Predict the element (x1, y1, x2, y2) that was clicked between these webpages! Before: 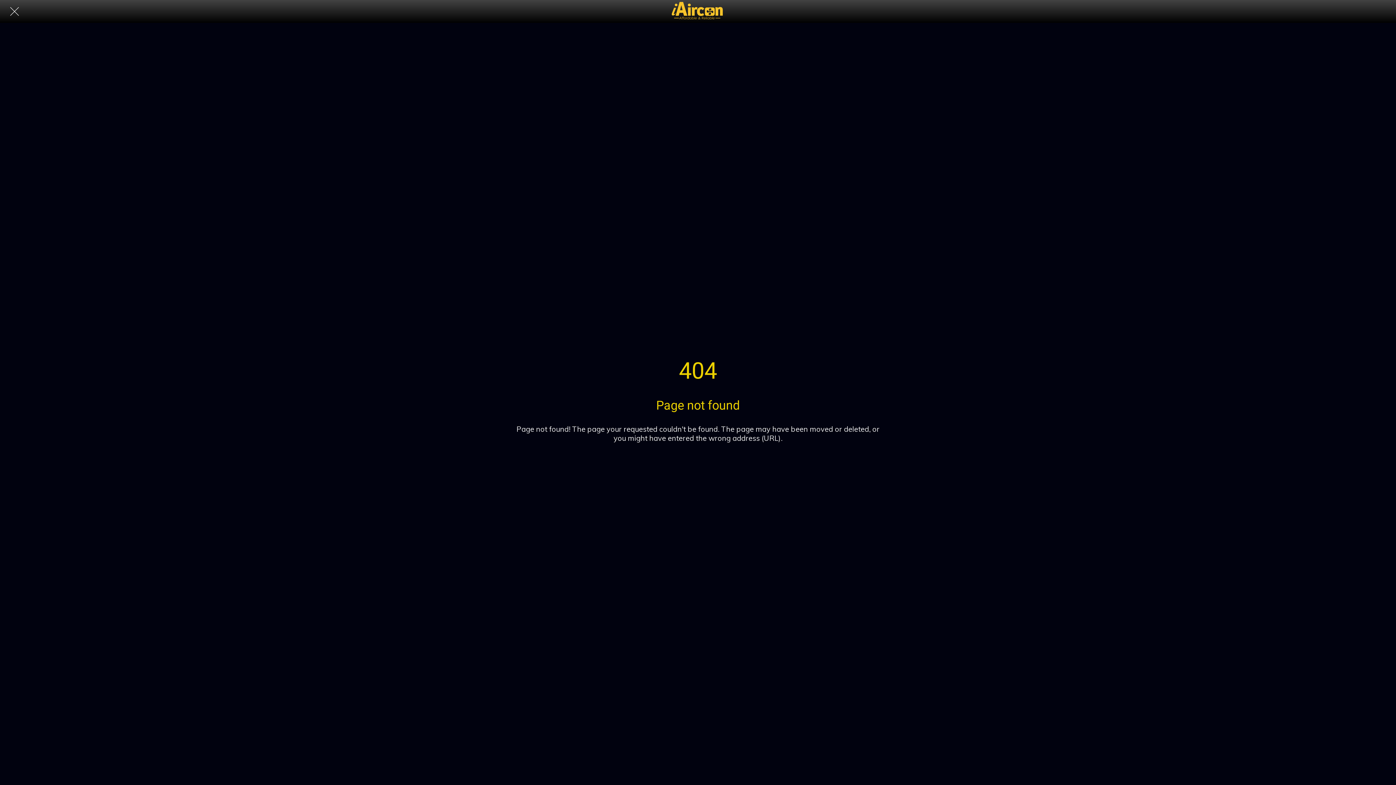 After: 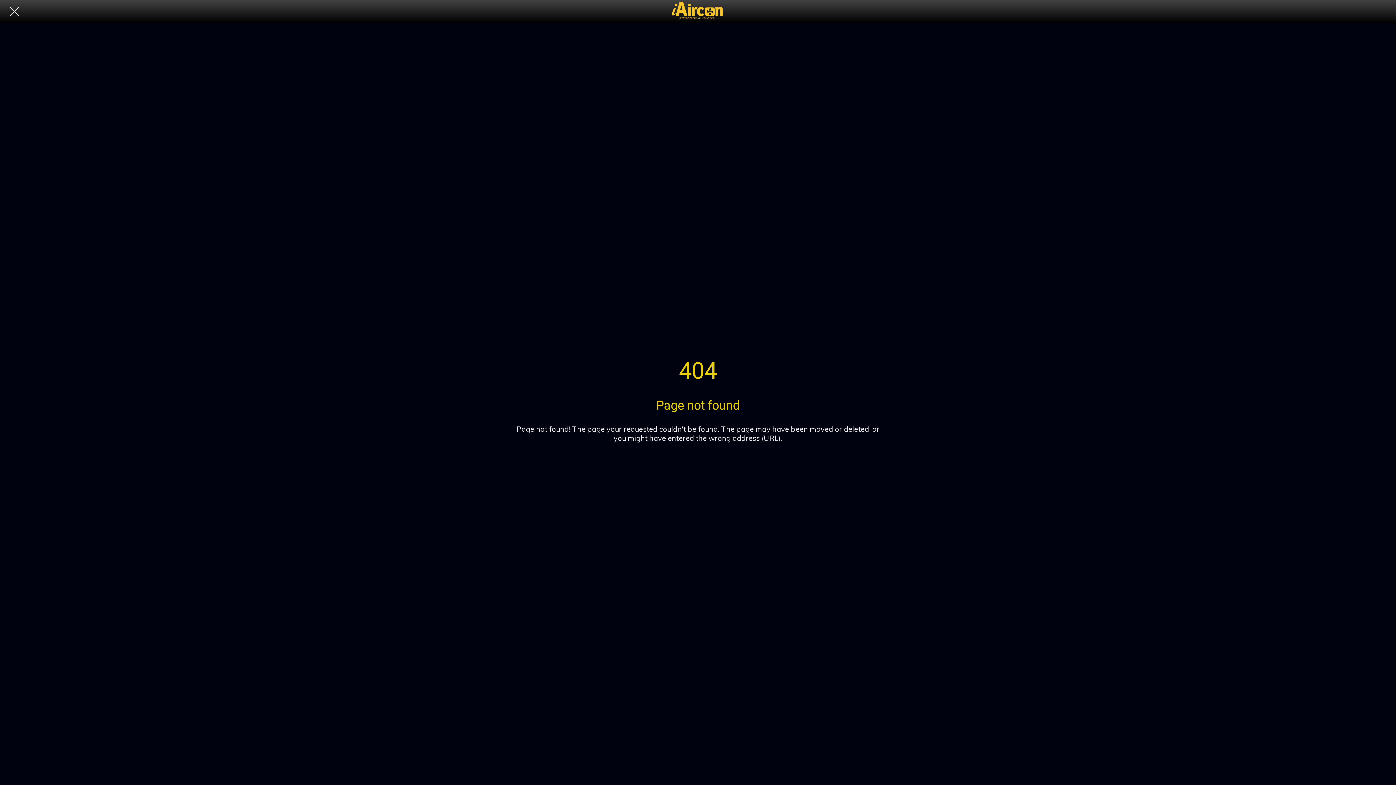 Action: bbox: (10, 7, 18, 15) label: Close